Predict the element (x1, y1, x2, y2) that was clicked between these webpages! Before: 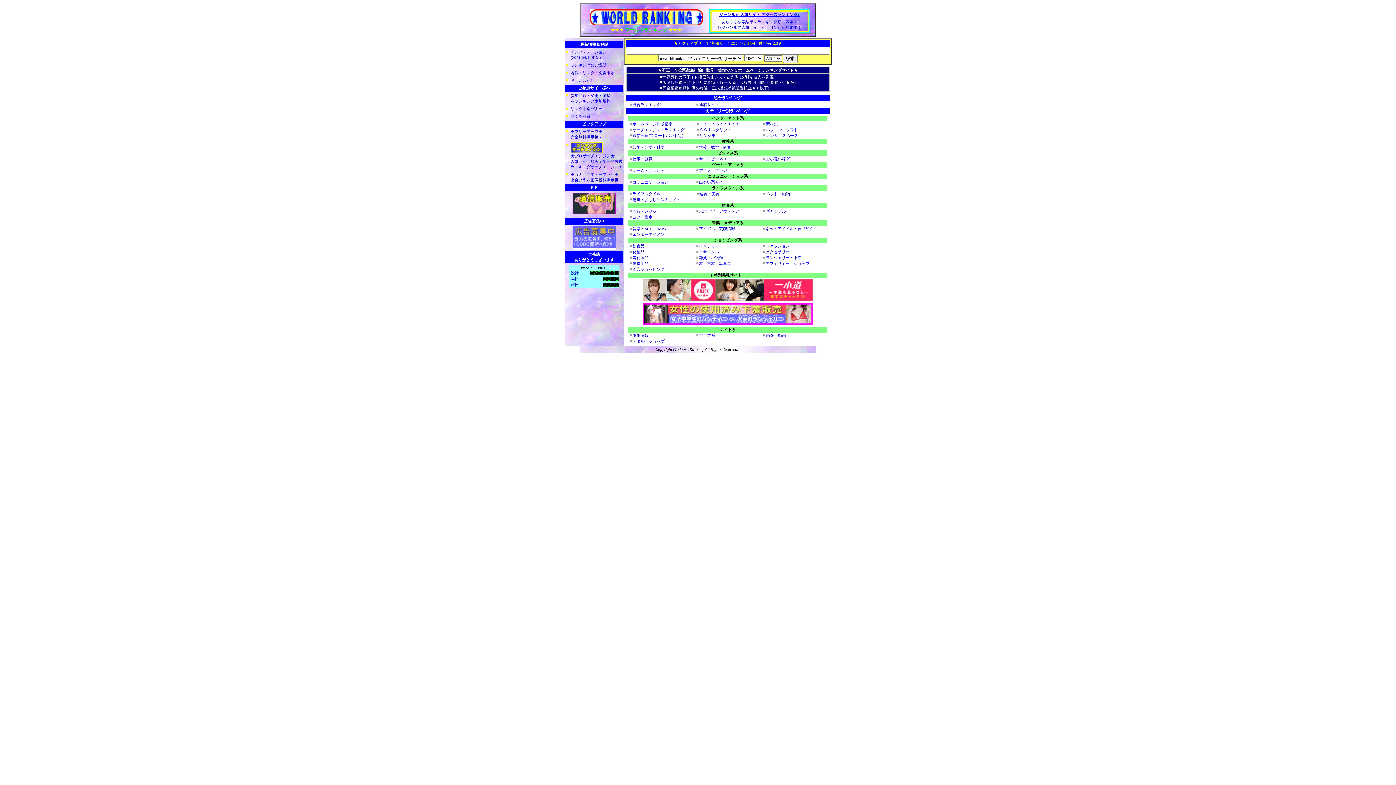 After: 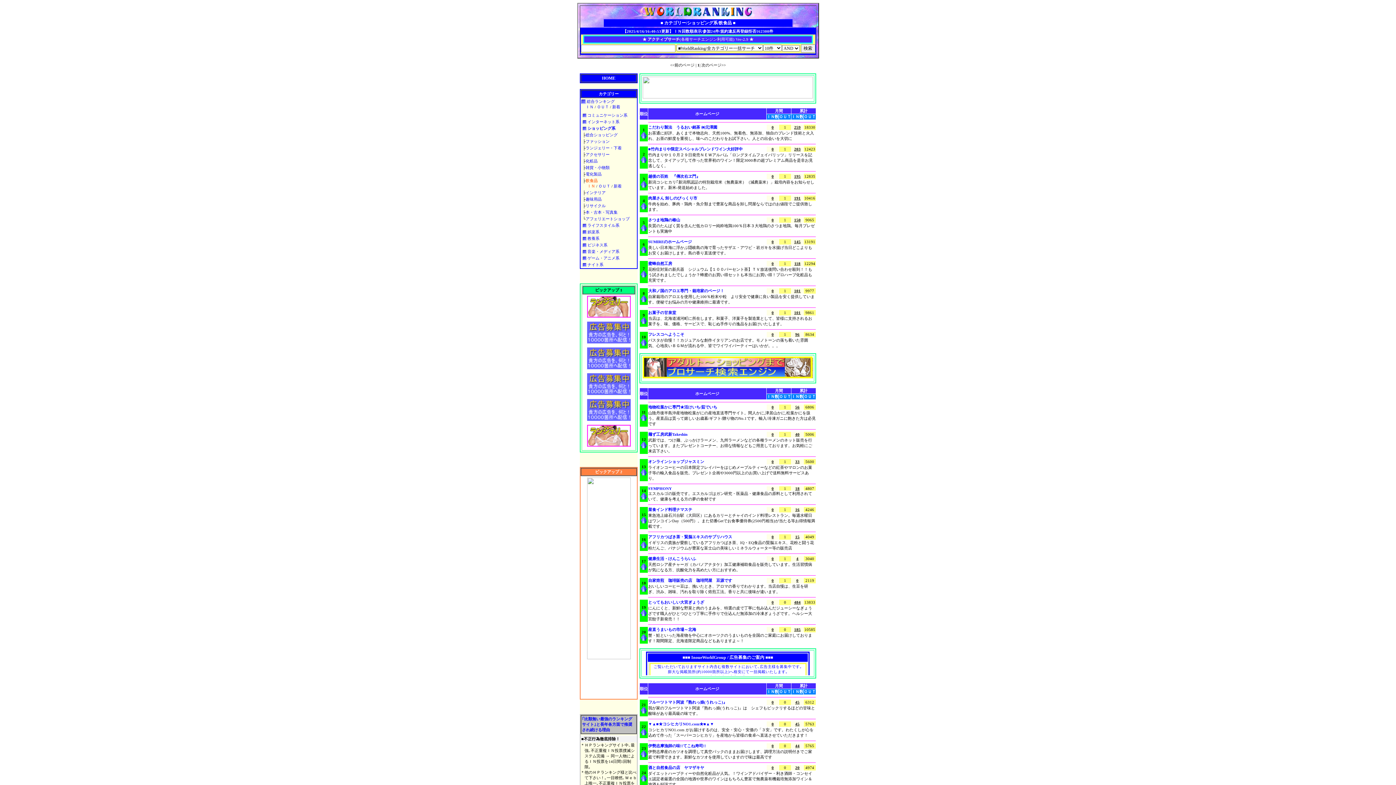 Action: label: 飲食品 bbox: (632, 244, 644, 248)